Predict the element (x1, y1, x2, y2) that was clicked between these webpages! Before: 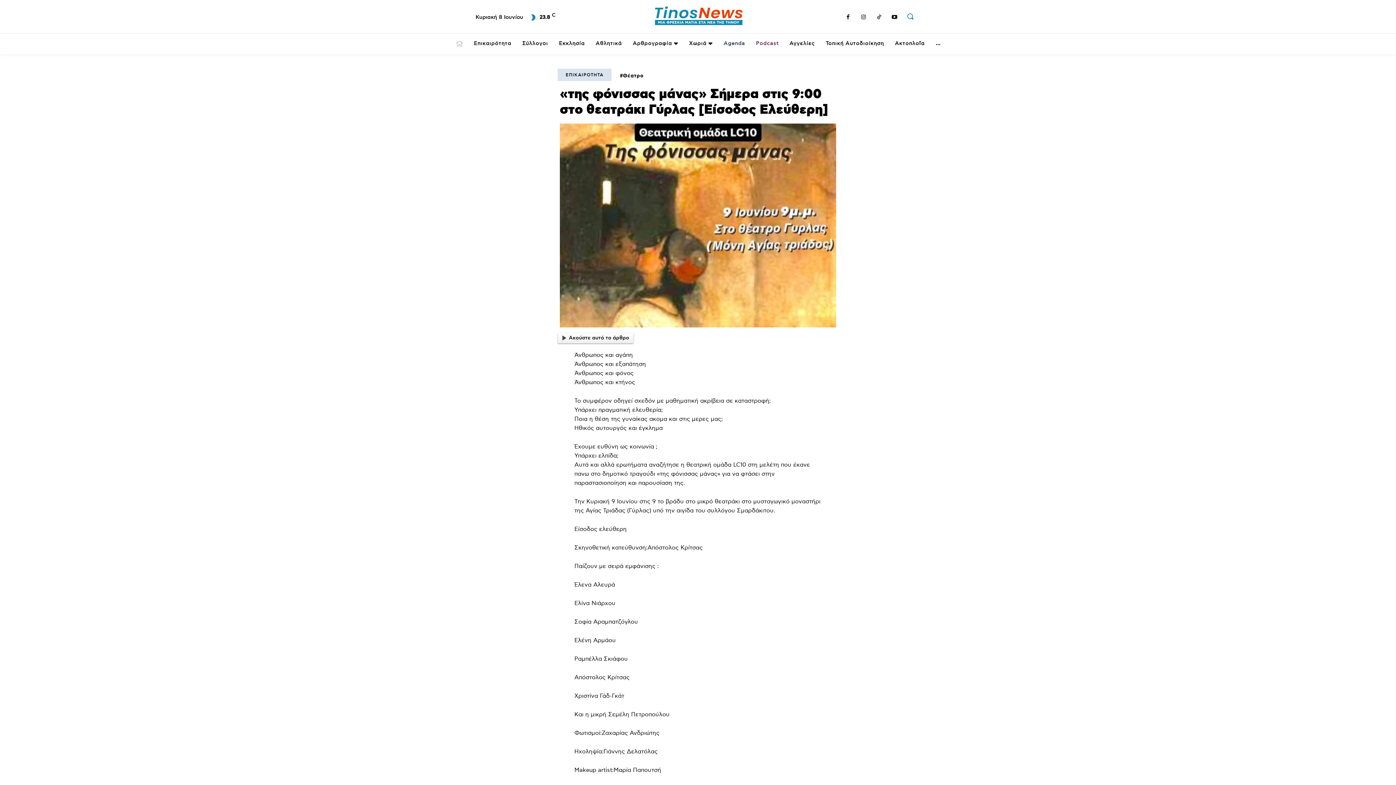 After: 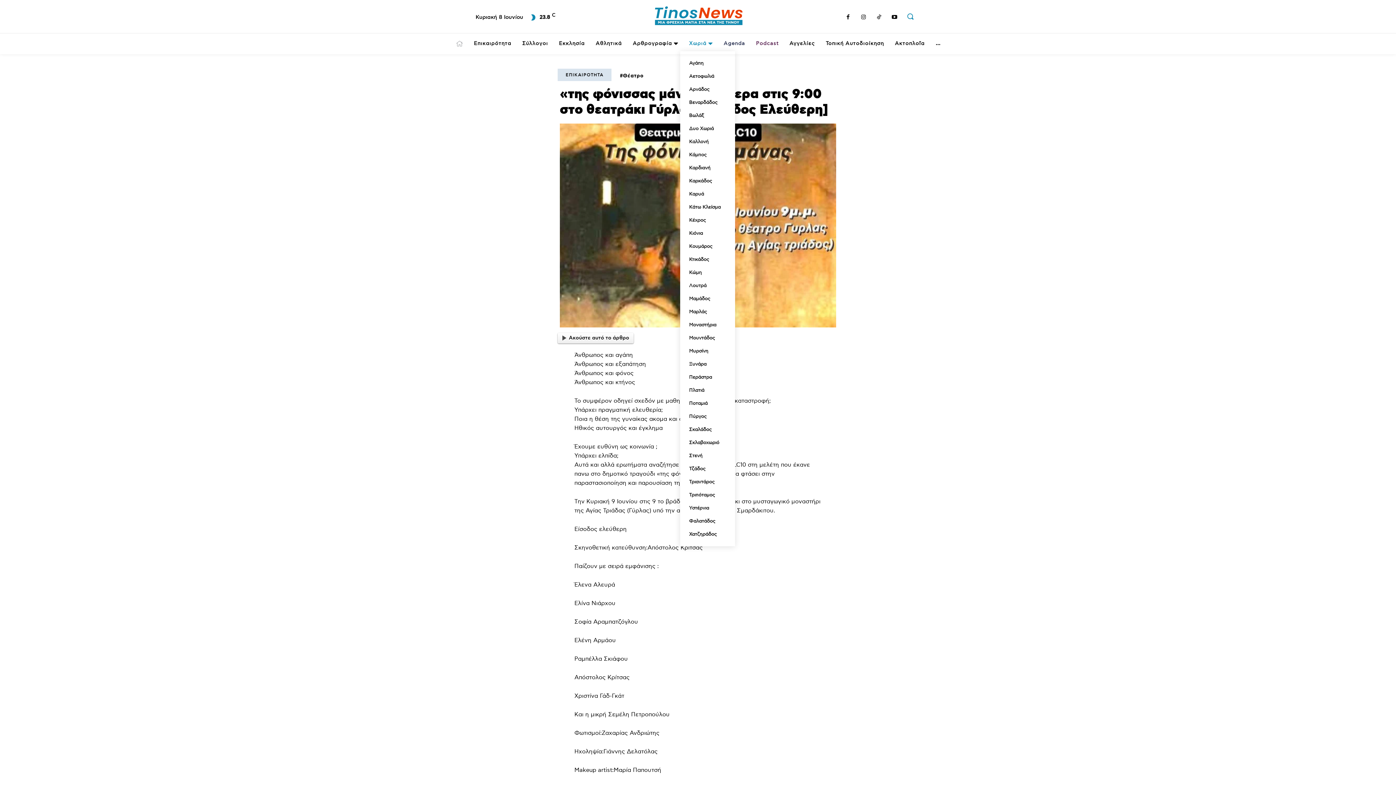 Action: label: Χωριά bbox: (685, 36, 716, 51)